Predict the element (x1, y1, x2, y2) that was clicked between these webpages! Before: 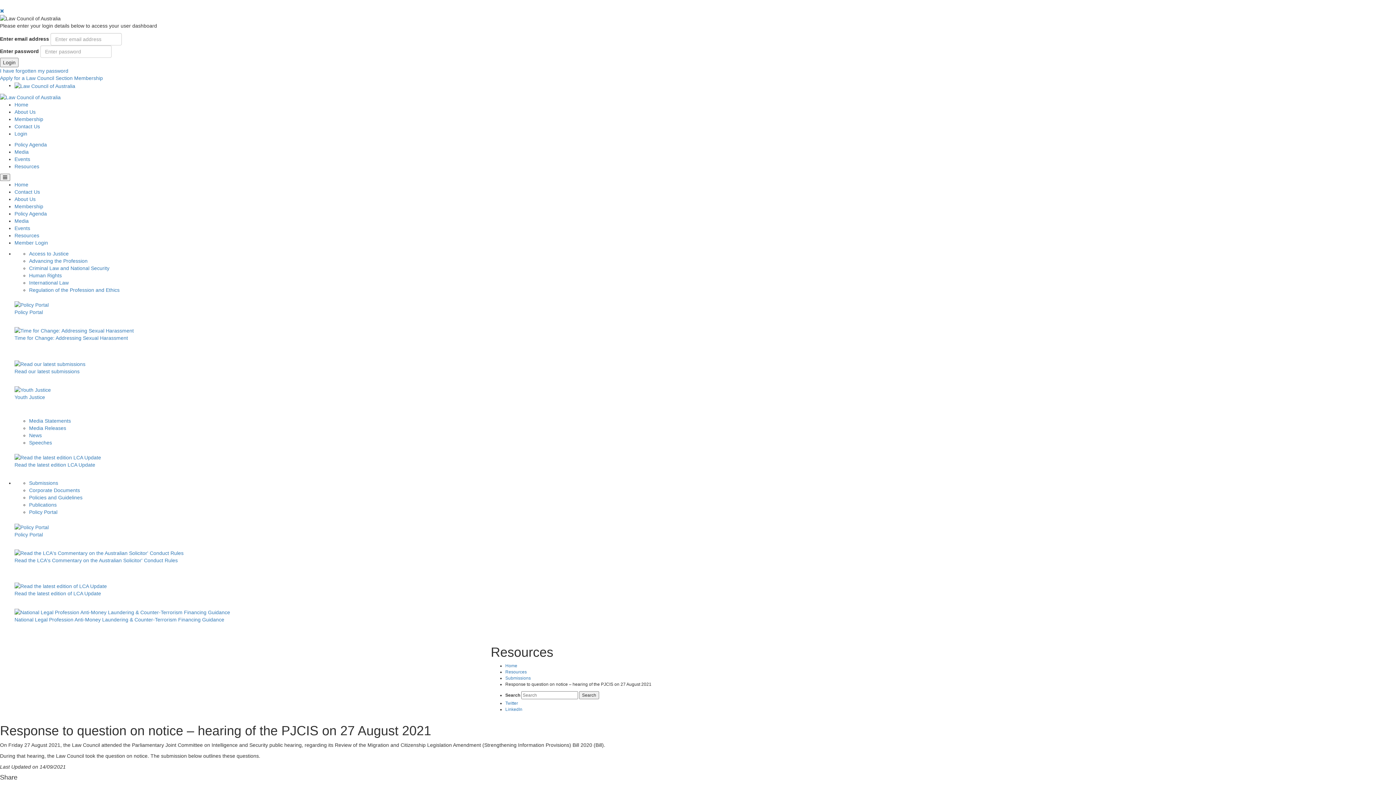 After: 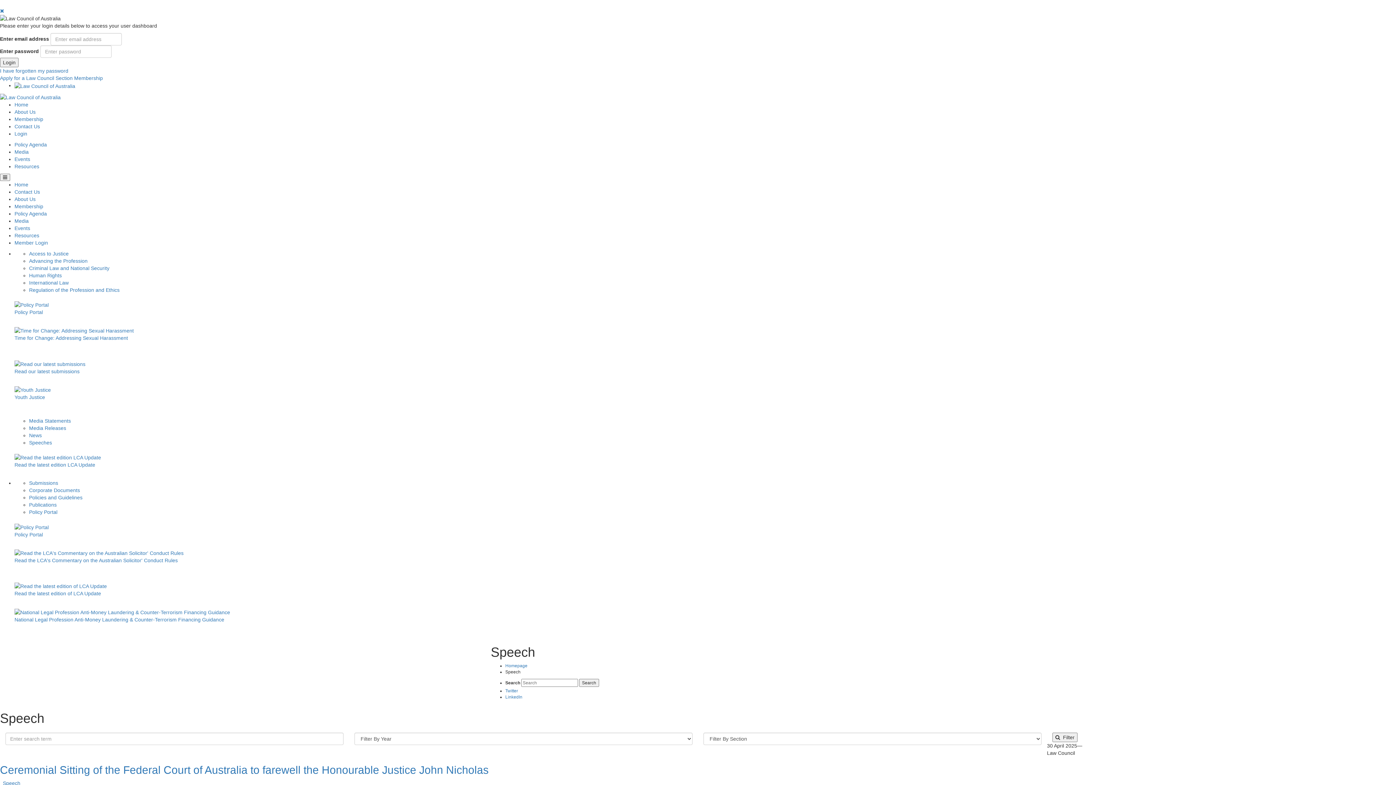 Action: bbox: (29, 440, 52, 445) label: Speeches